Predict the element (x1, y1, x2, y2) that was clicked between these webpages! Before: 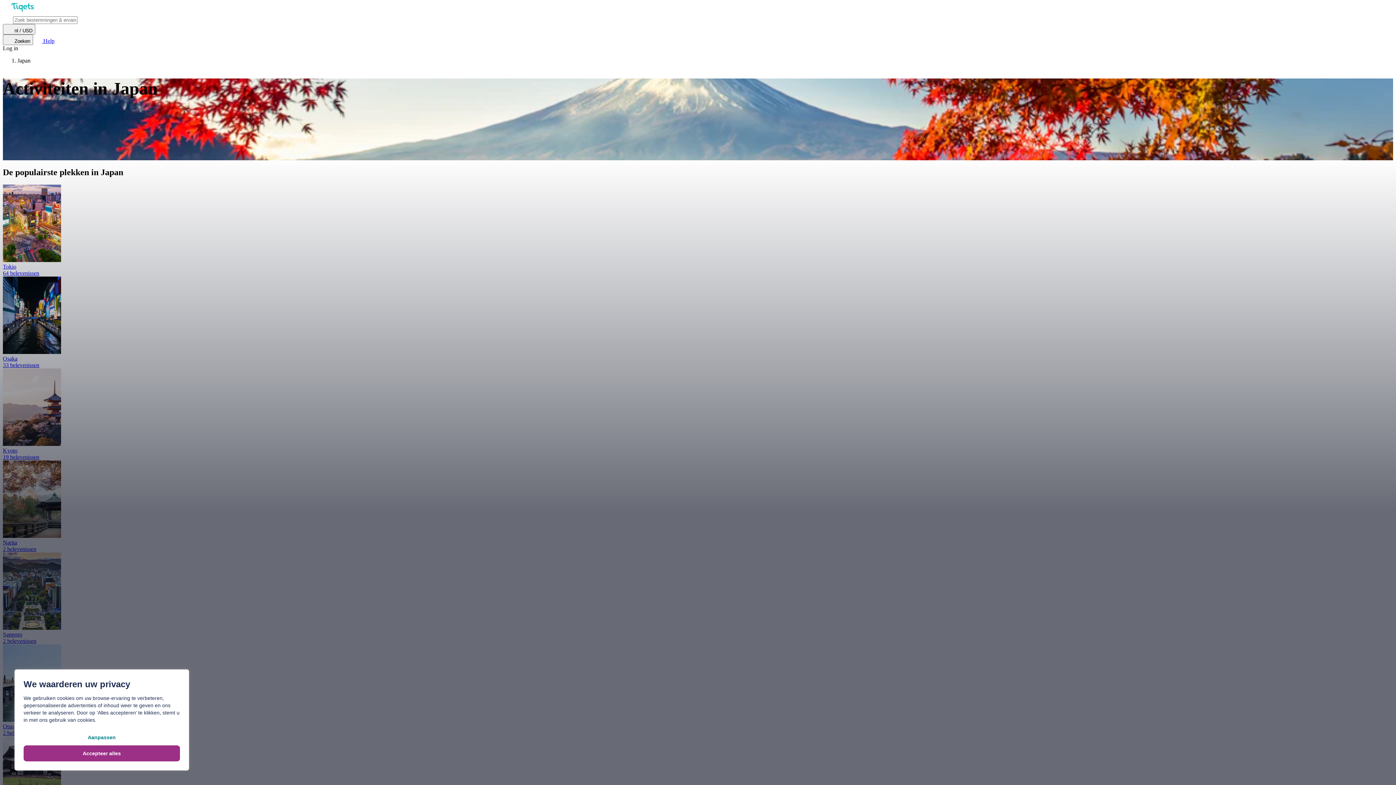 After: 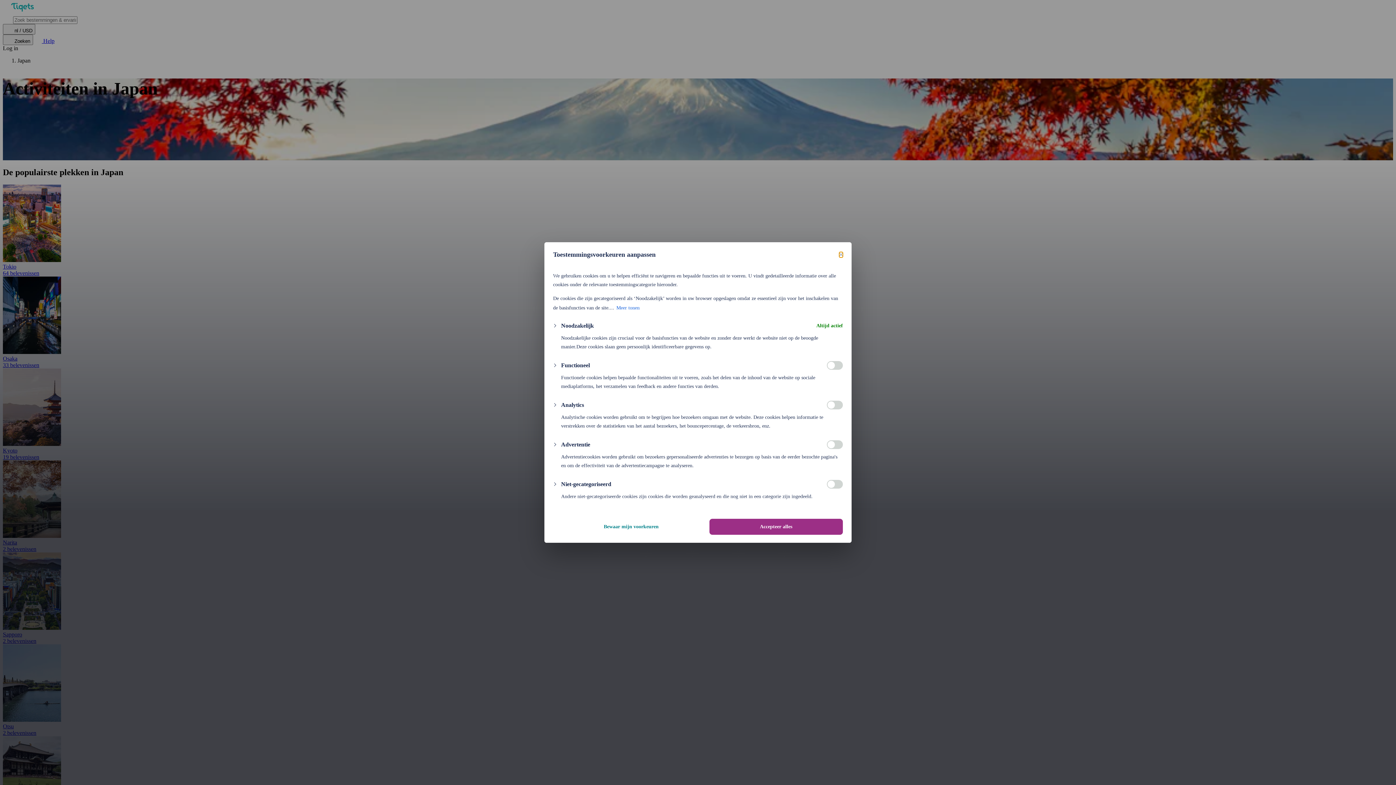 Action: bbox: (23, 729, 180, 745) label: Aanpassen